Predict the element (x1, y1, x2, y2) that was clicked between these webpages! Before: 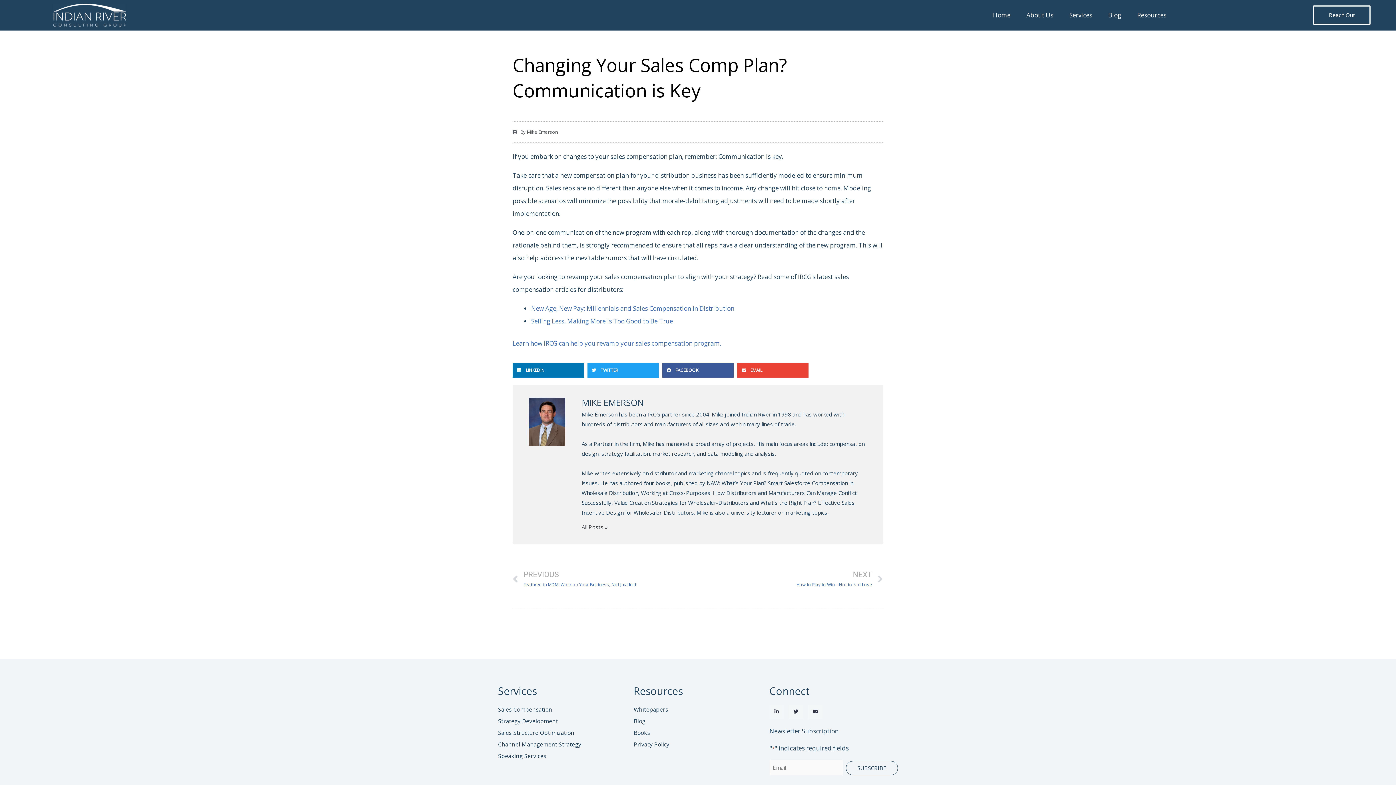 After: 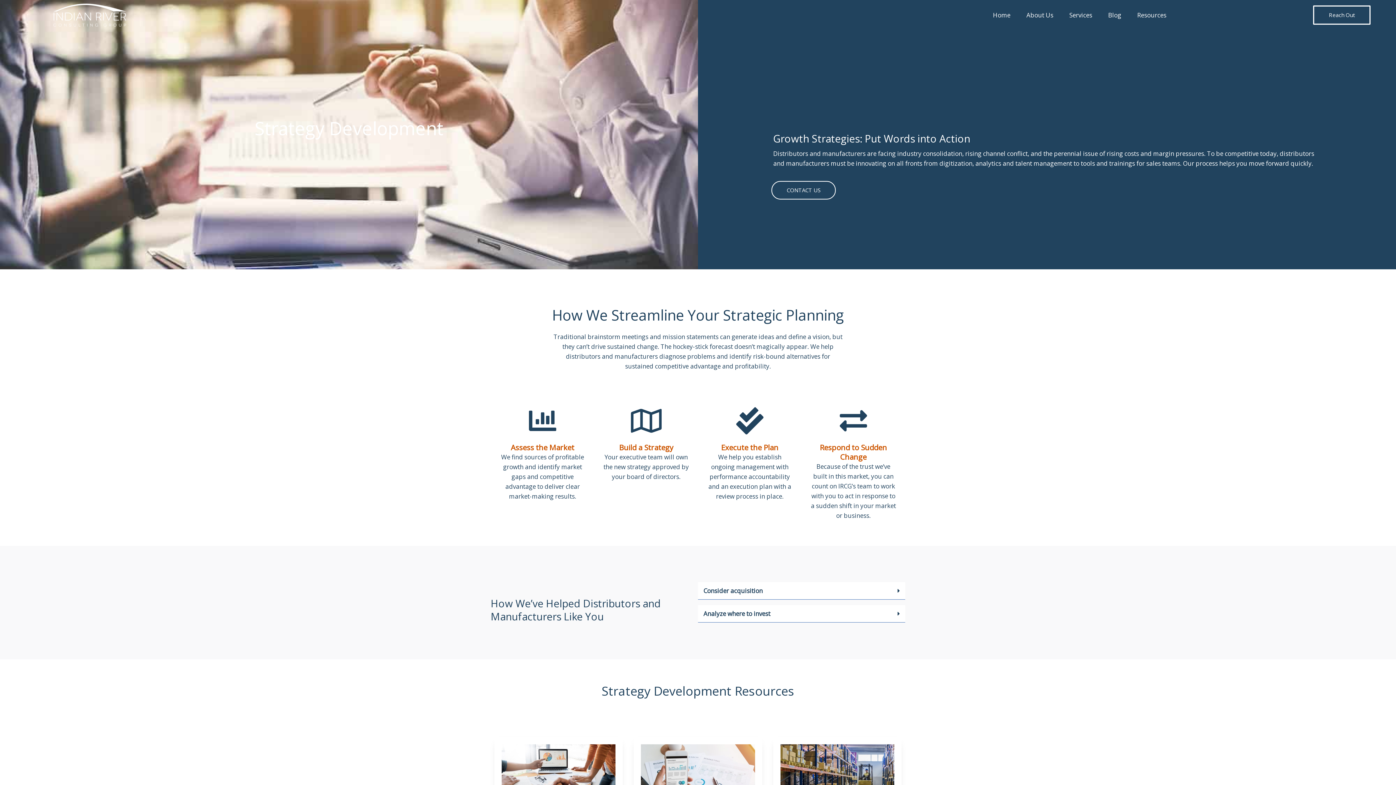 Action: bbox: (498, 716, 626, 726) label: Strategy Development